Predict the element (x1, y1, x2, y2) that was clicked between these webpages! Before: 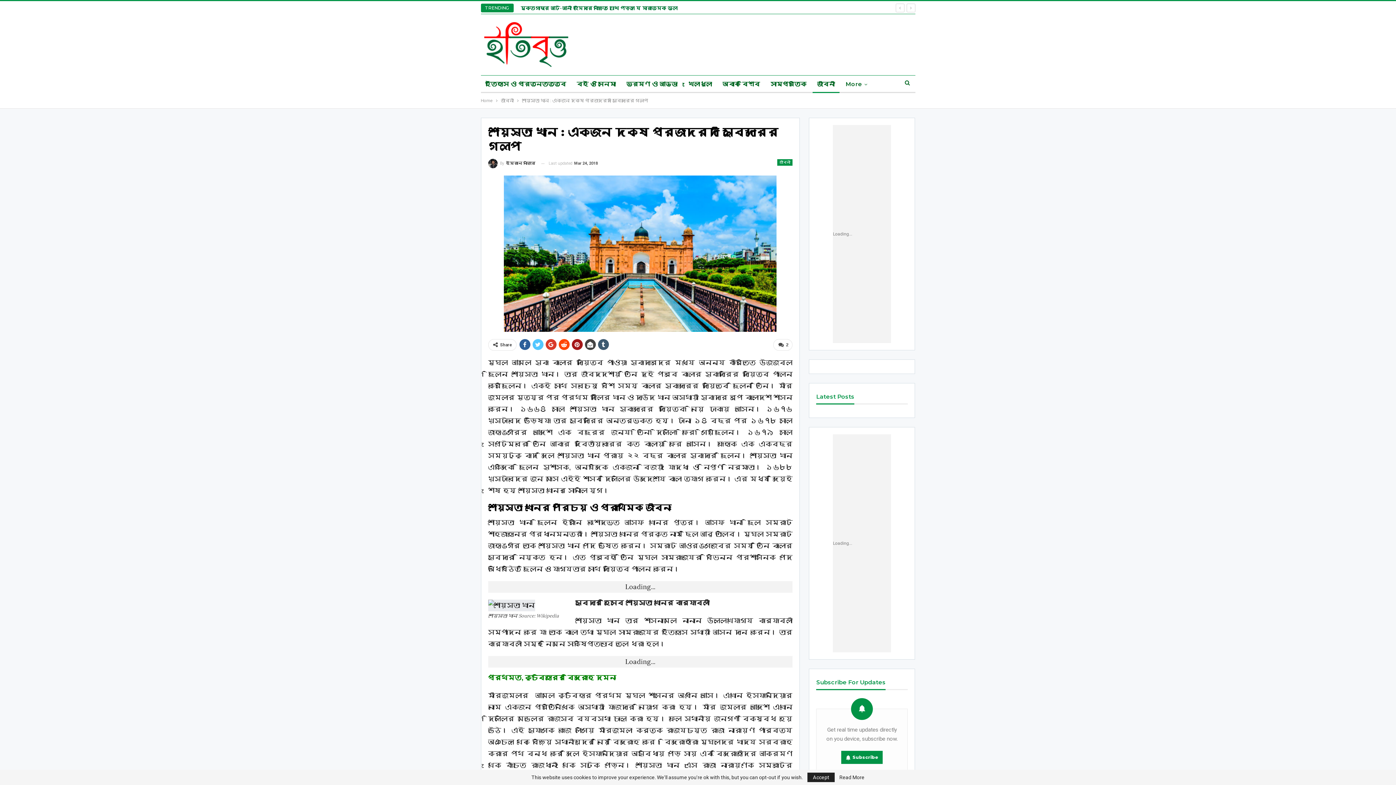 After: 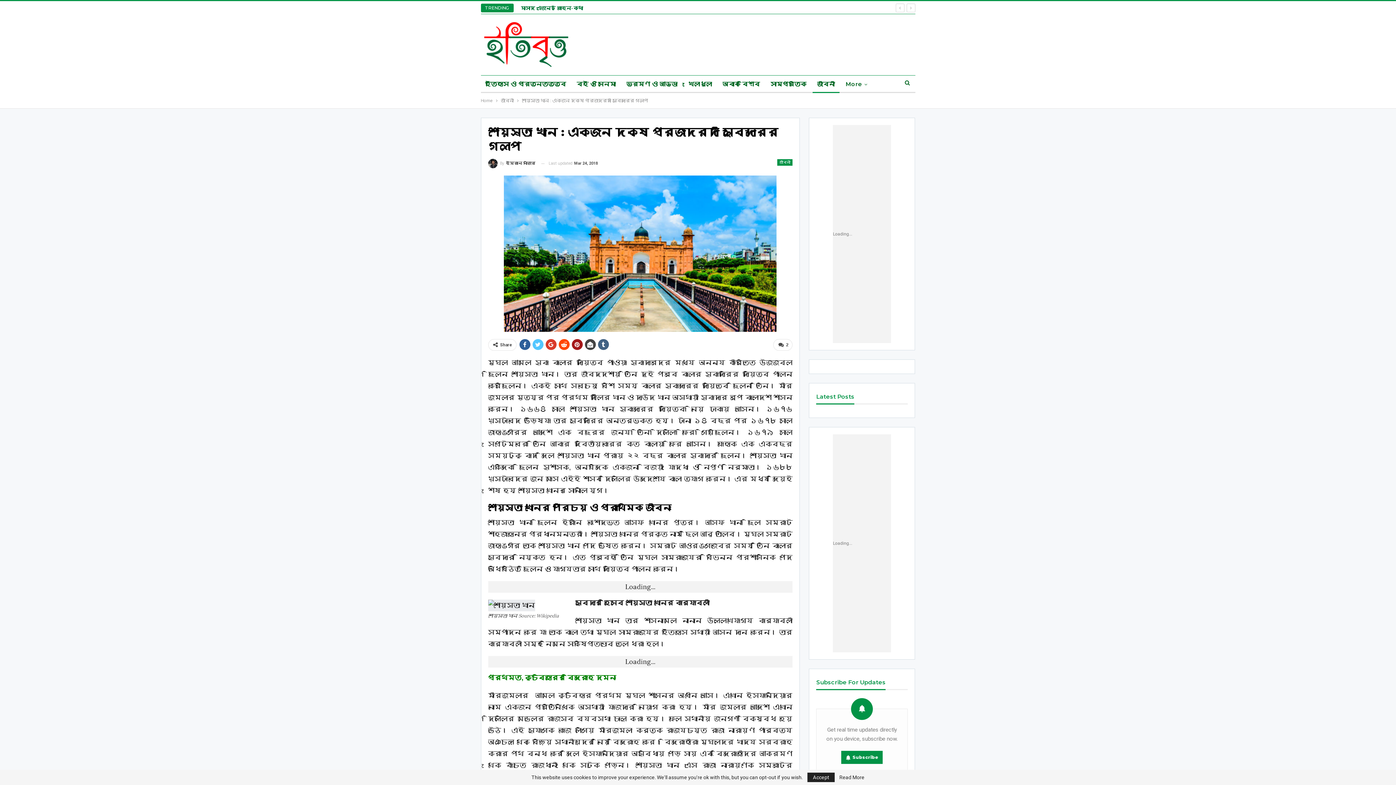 Action: bbox: (598, 339, 608, 350)